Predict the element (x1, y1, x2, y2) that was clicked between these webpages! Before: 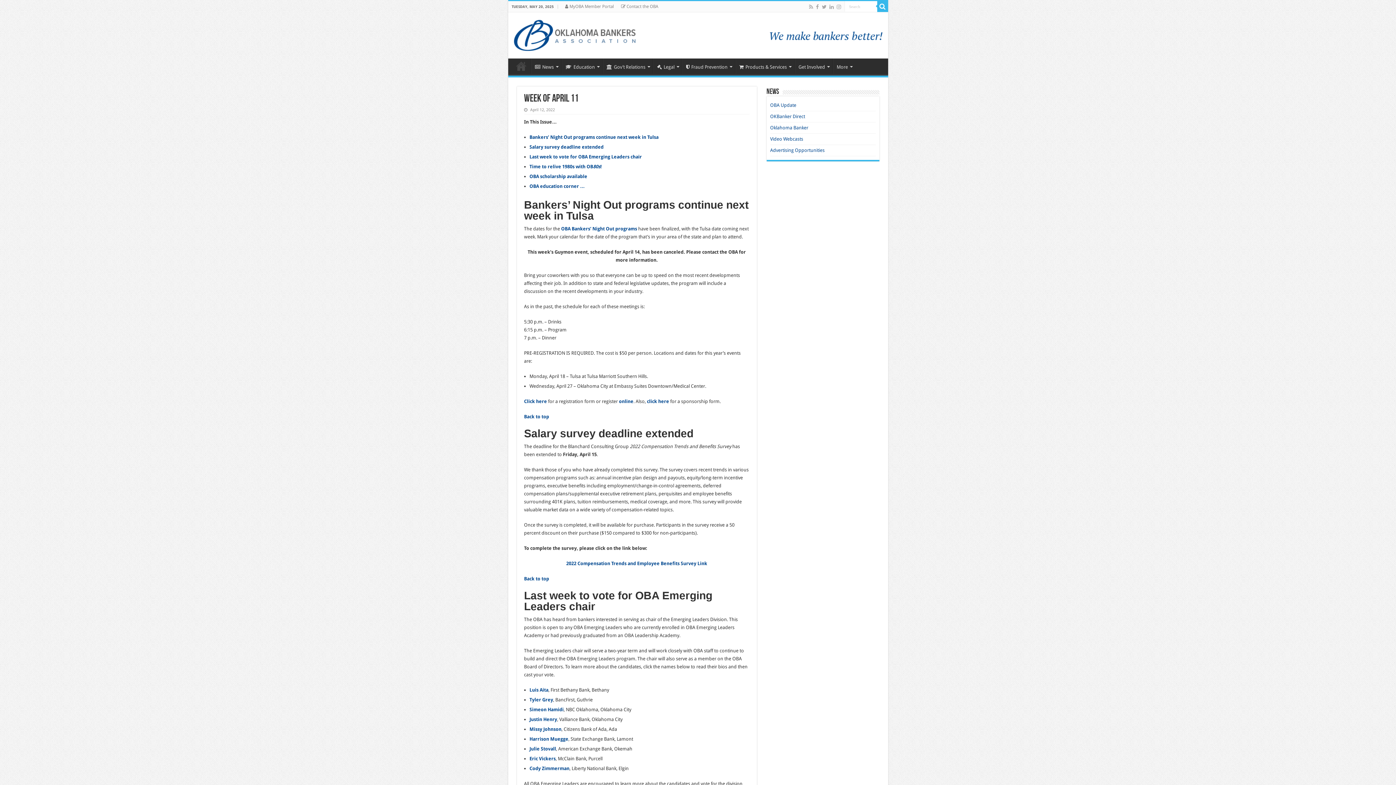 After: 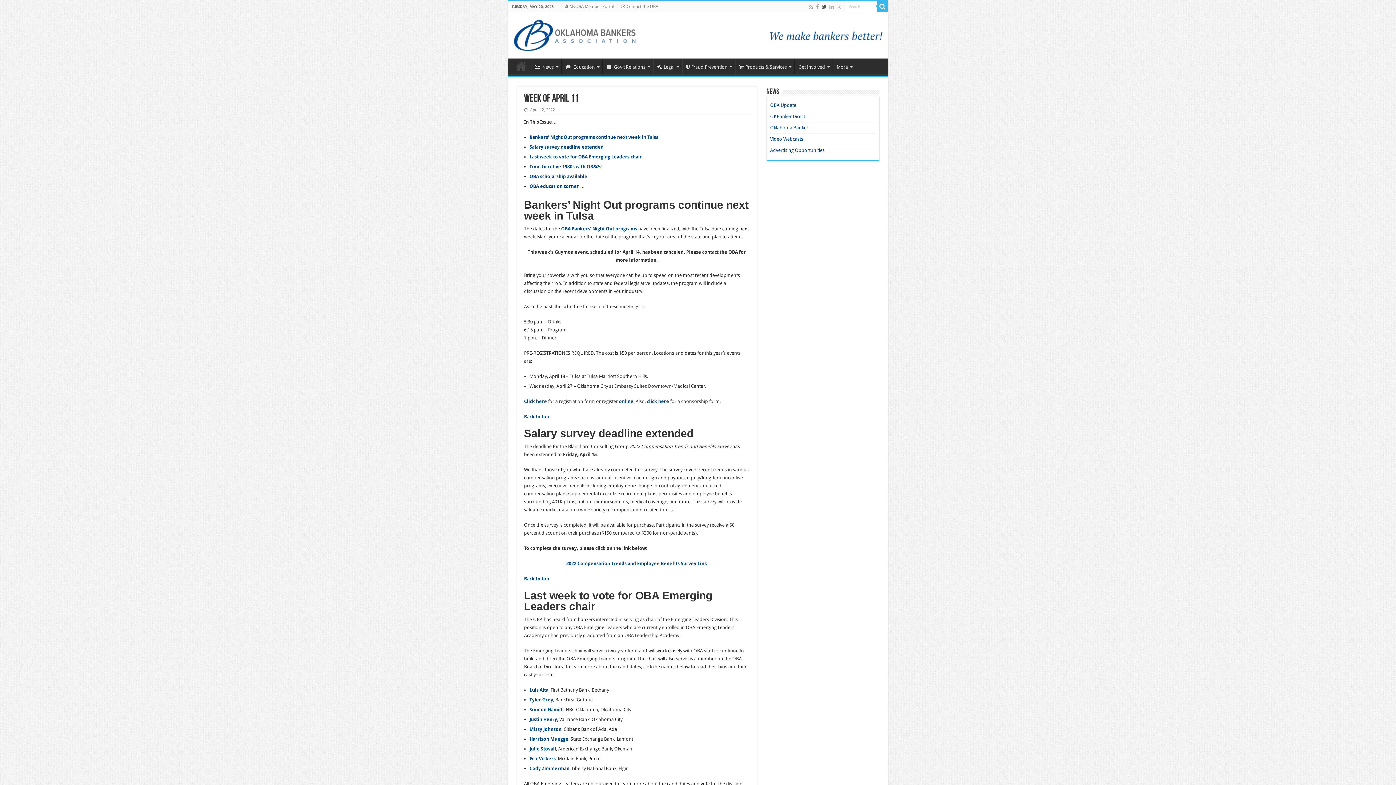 Action: bbox: (821, 2, 827, 11)